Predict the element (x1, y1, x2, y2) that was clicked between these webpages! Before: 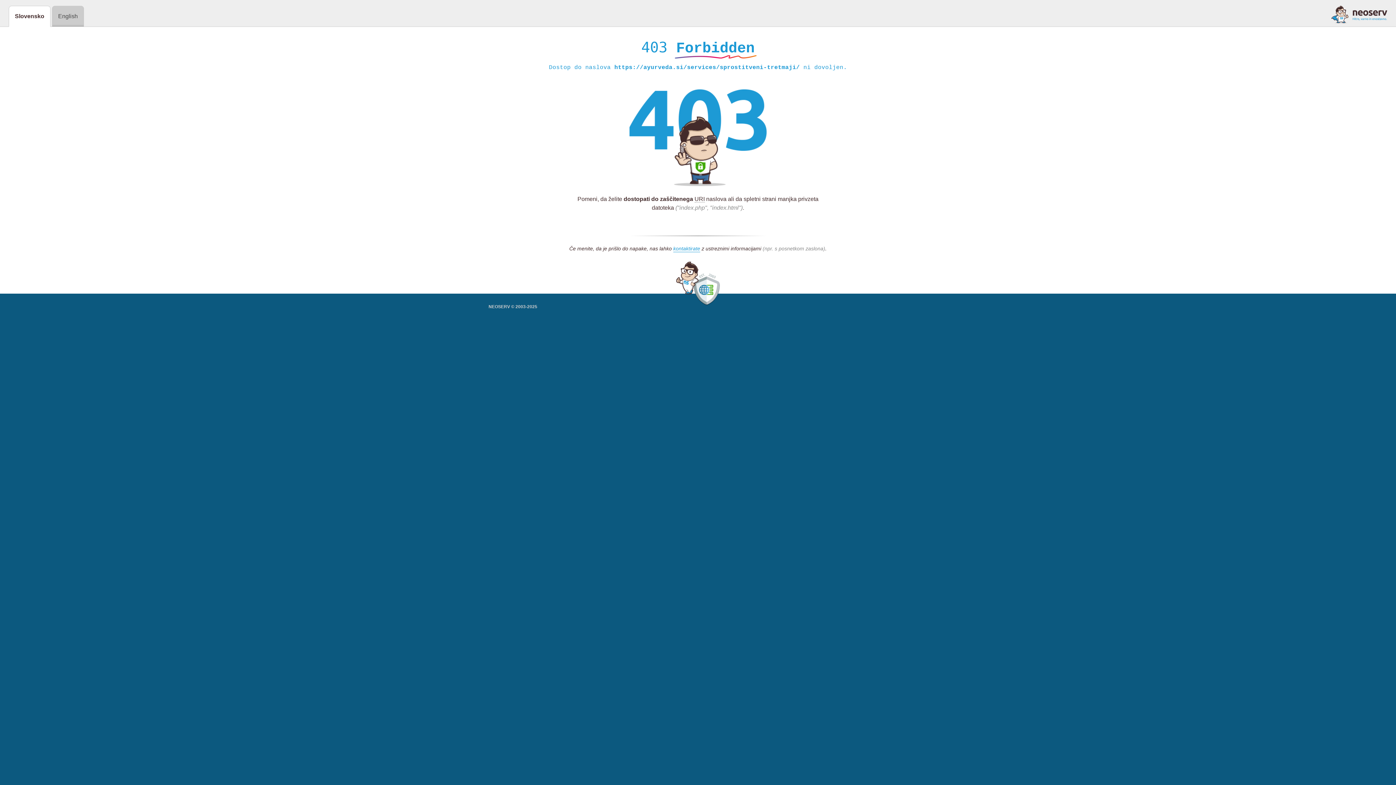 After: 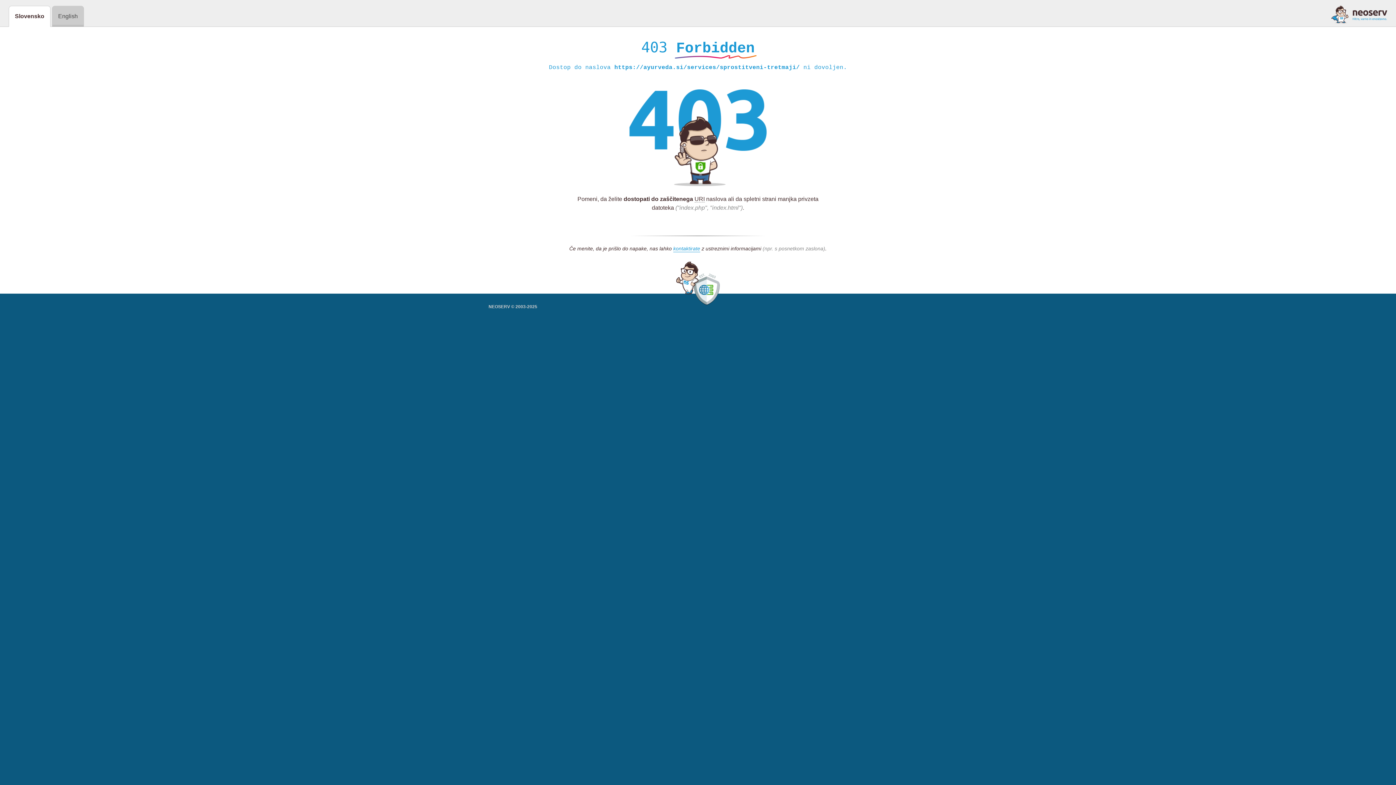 Action: bbox: (1331, 5, 1387, 23)